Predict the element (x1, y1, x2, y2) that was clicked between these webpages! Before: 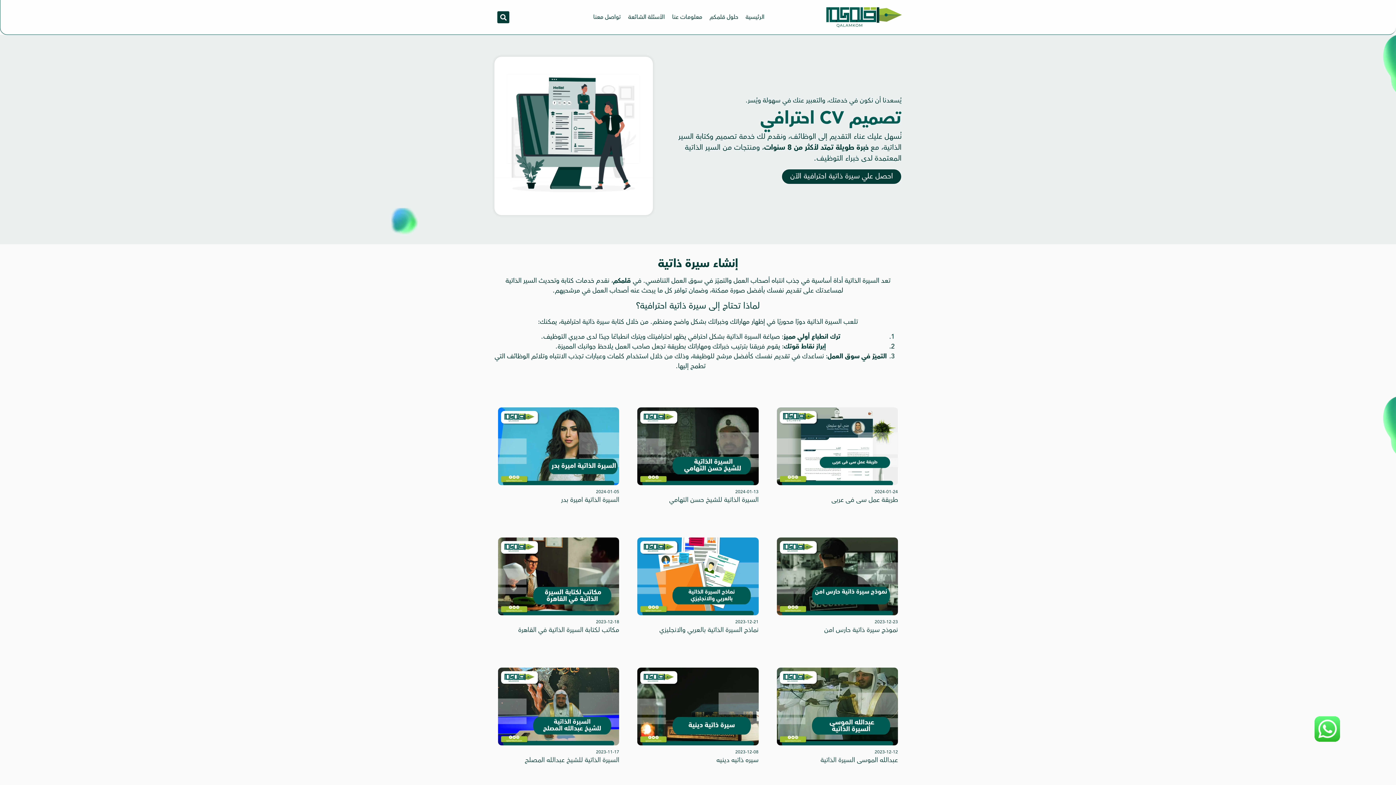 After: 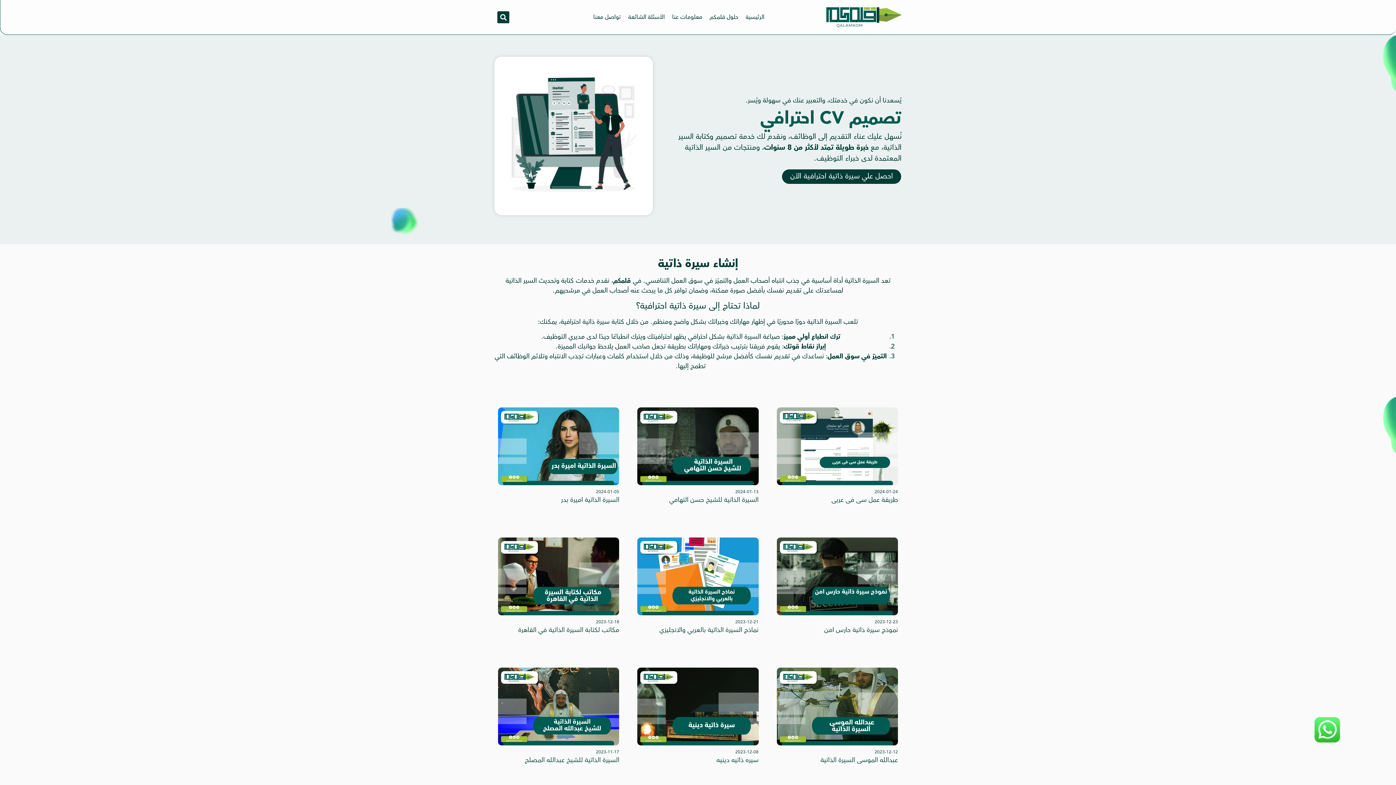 Action: bbox: (776, 407, 898, 485)